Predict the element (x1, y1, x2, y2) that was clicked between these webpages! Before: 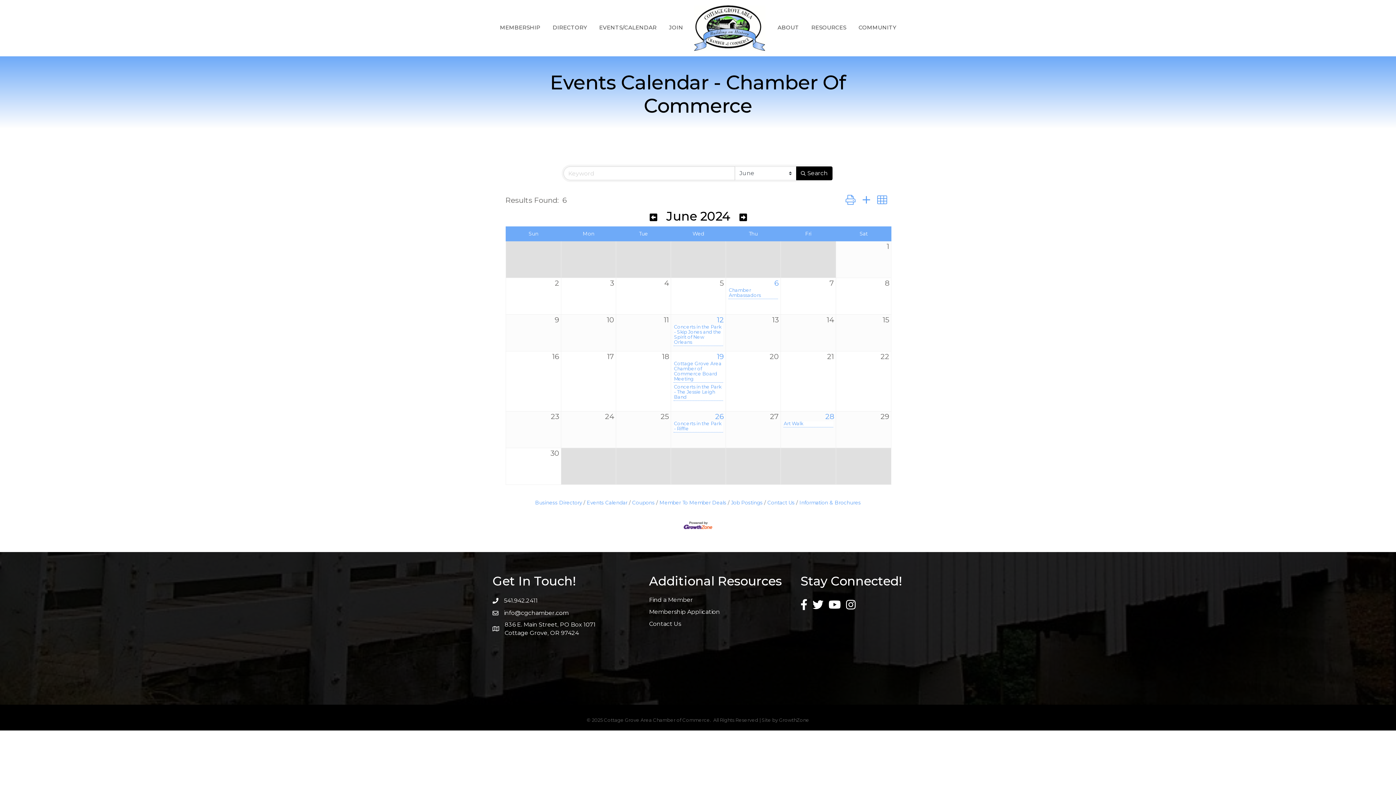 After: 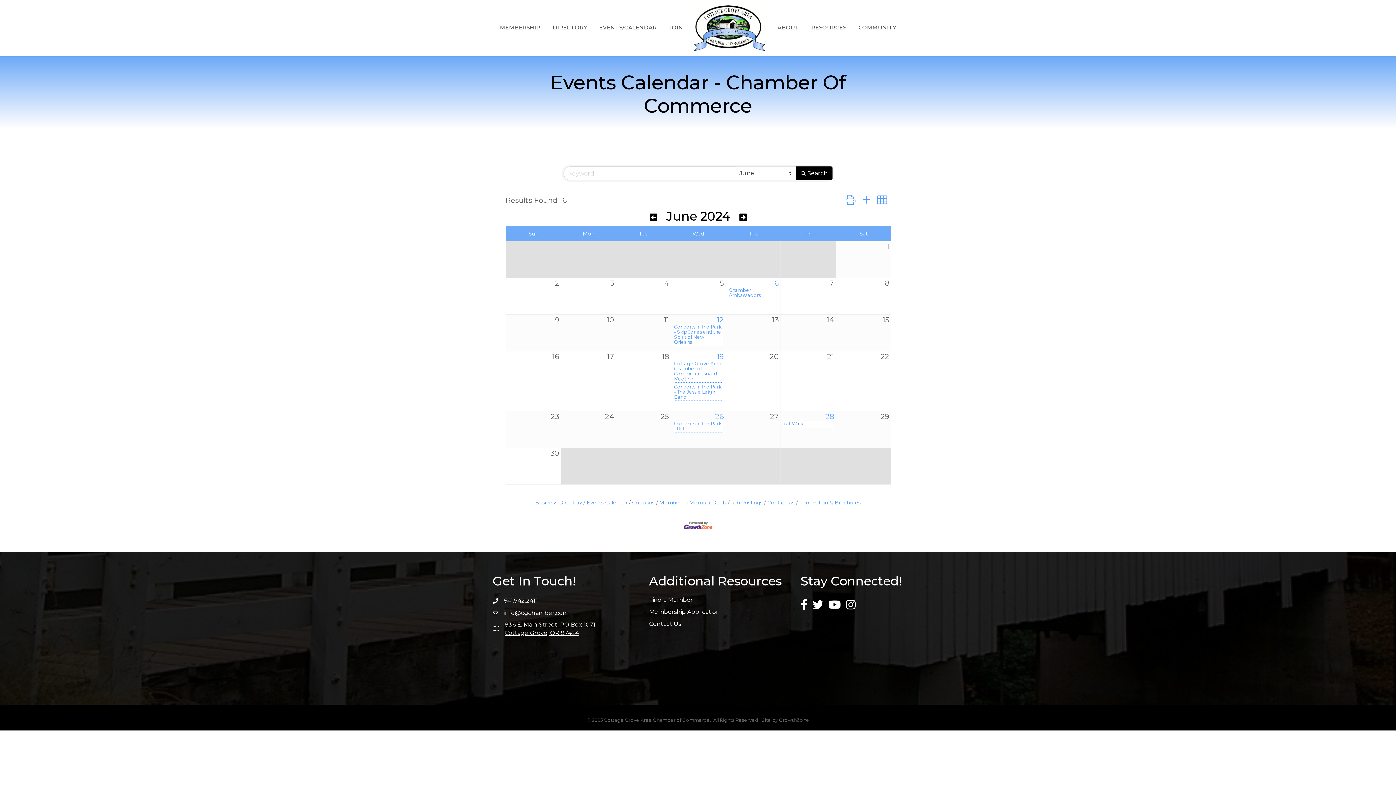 Action: bbox: (504, 620, 595, 637) label: 836 E. Main Street, PO Box 1071
Cottage Grove, OR 97424